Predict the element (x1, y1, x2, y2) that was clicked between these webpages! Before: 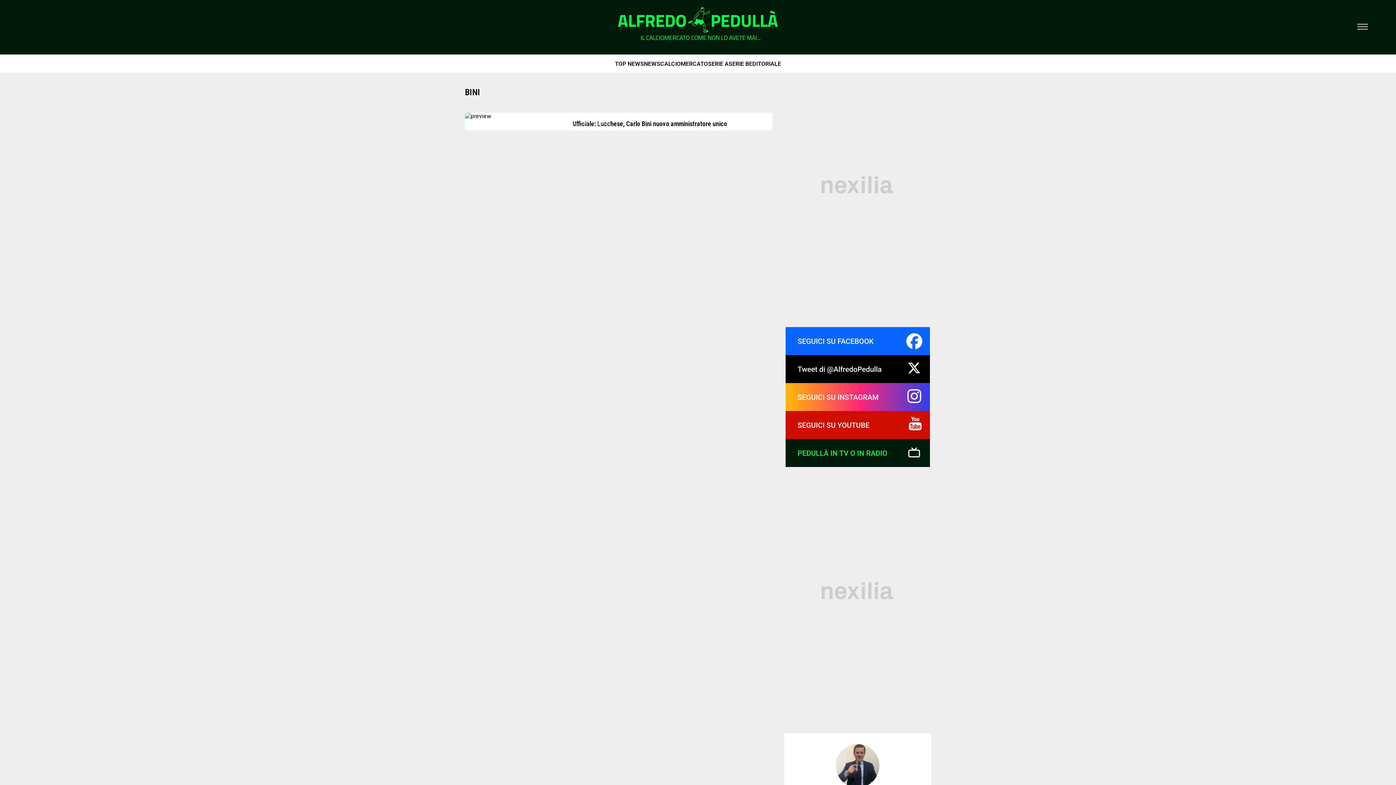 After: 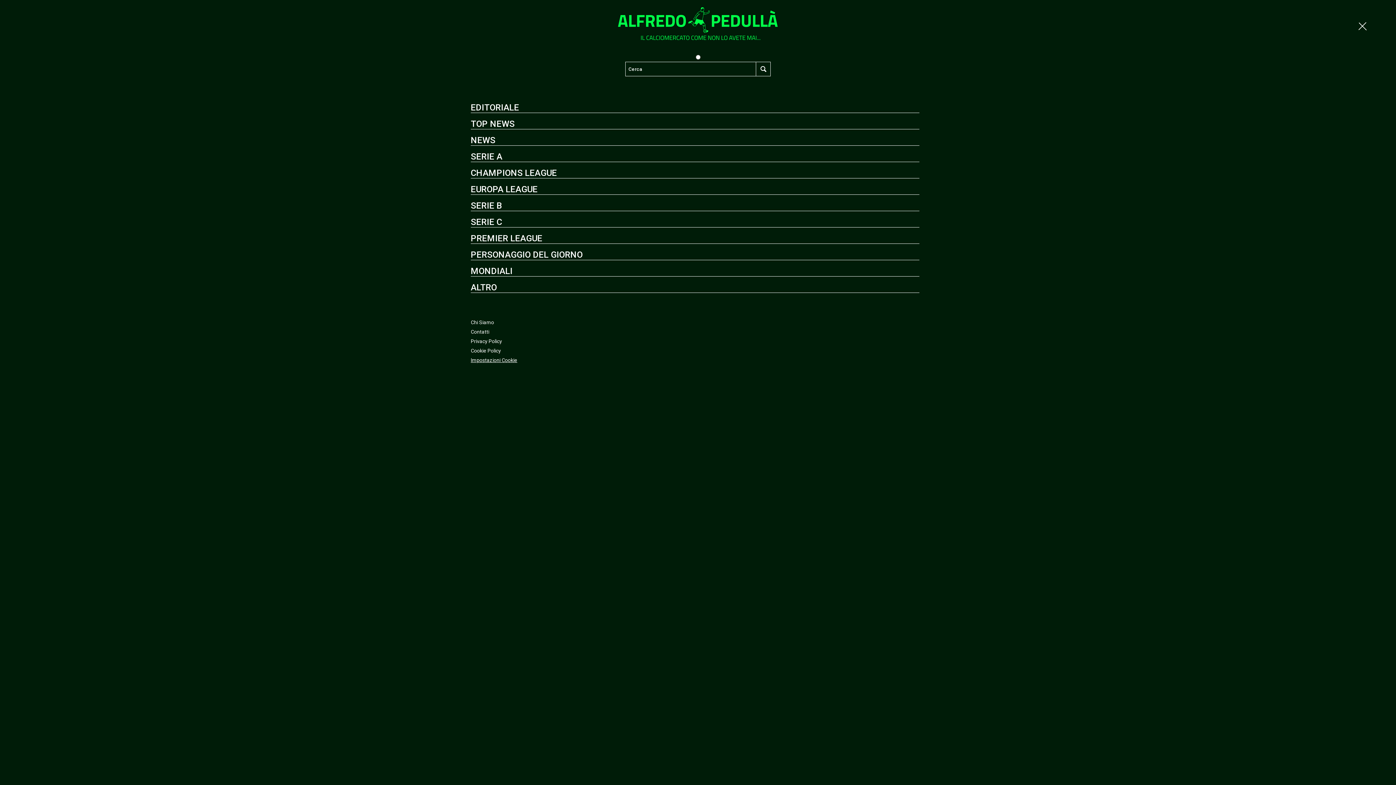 Action: bbox: (1357, 21, 1368, 33)